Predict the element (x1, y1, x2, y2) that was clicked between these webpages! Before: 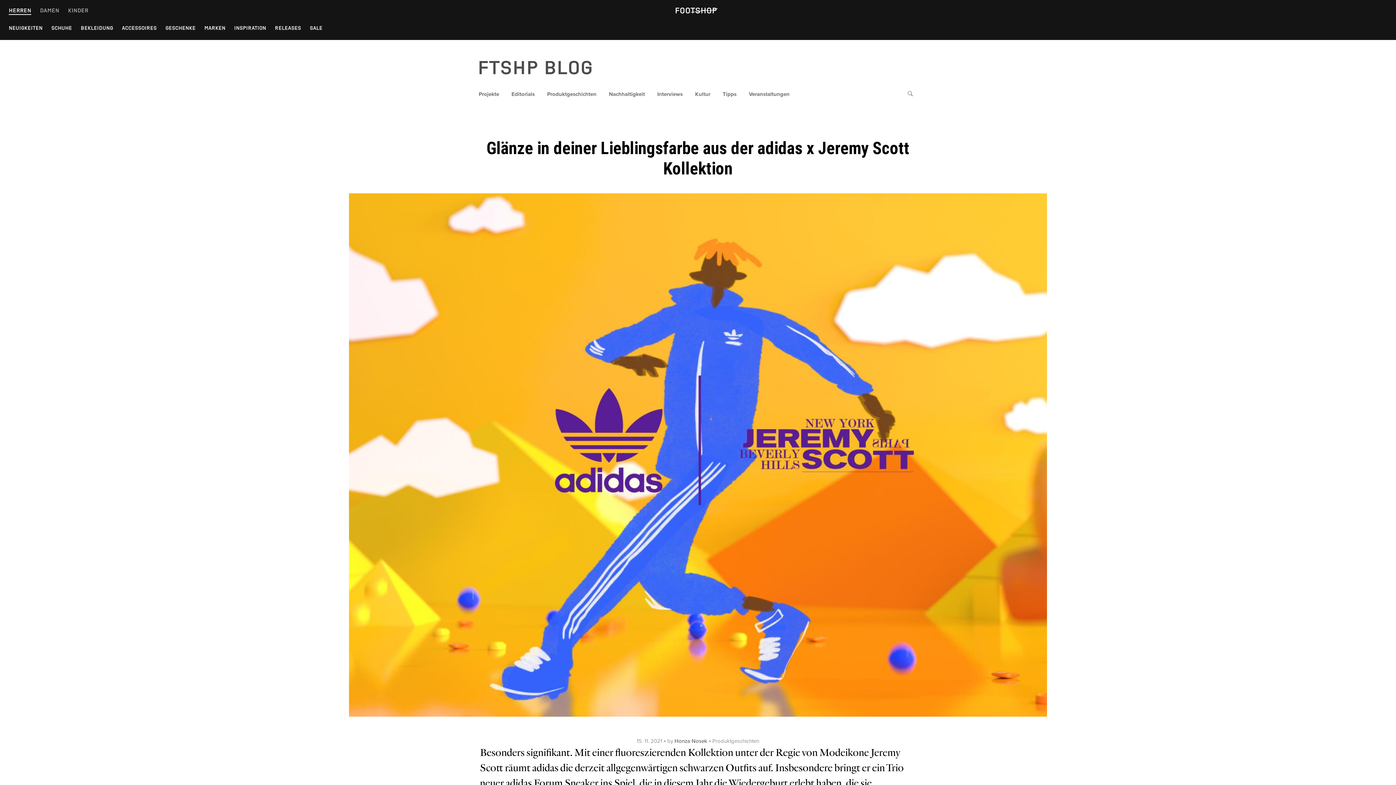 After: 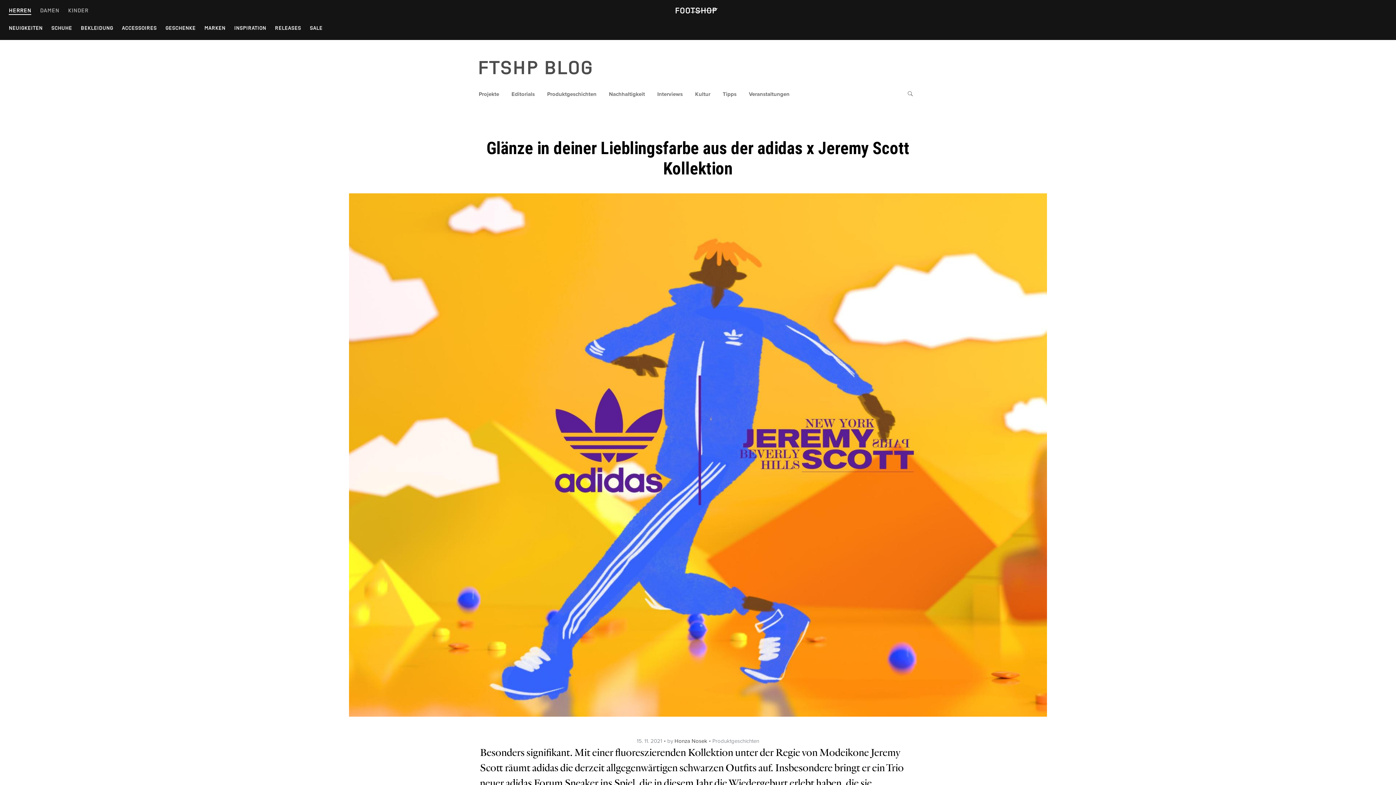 Action: label: HERREN bbox: (4, 3, 35, 17)